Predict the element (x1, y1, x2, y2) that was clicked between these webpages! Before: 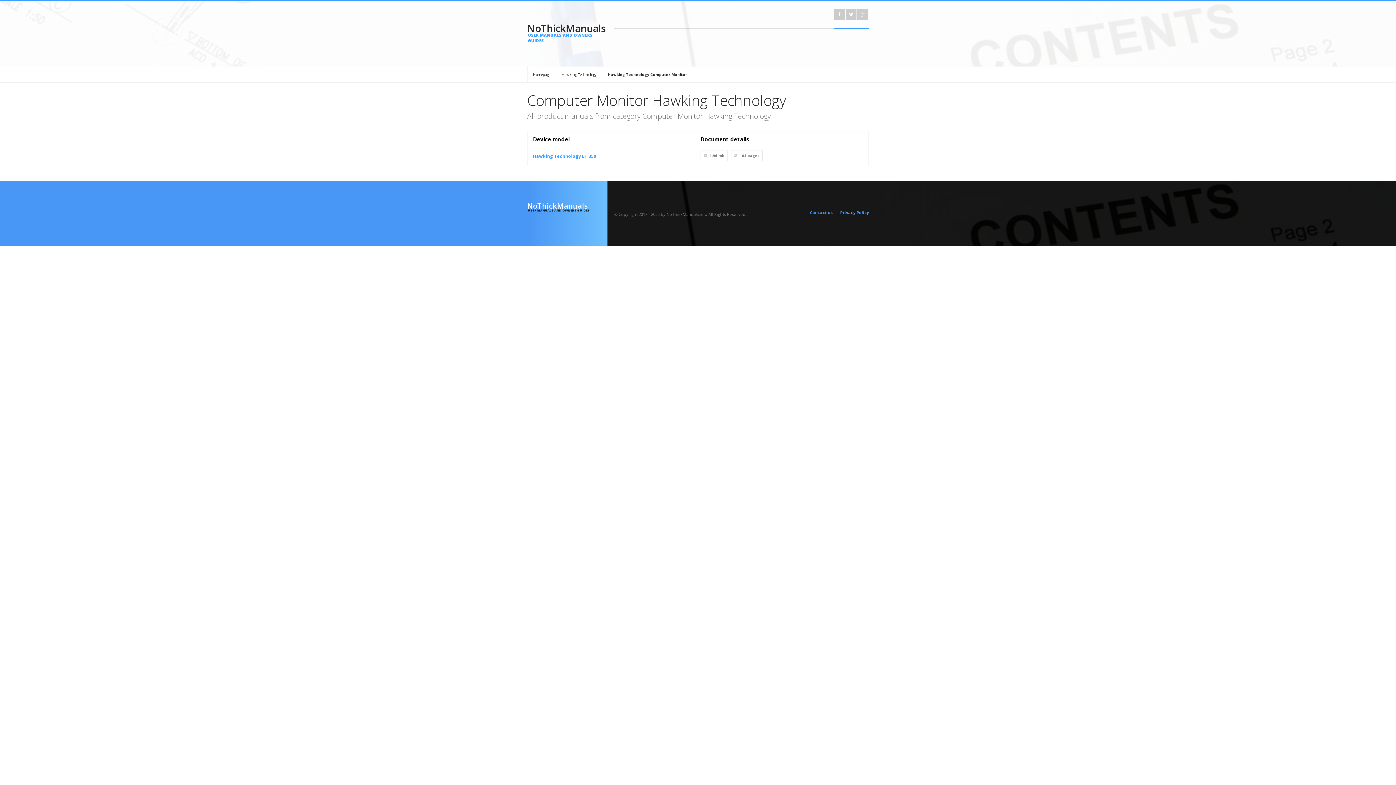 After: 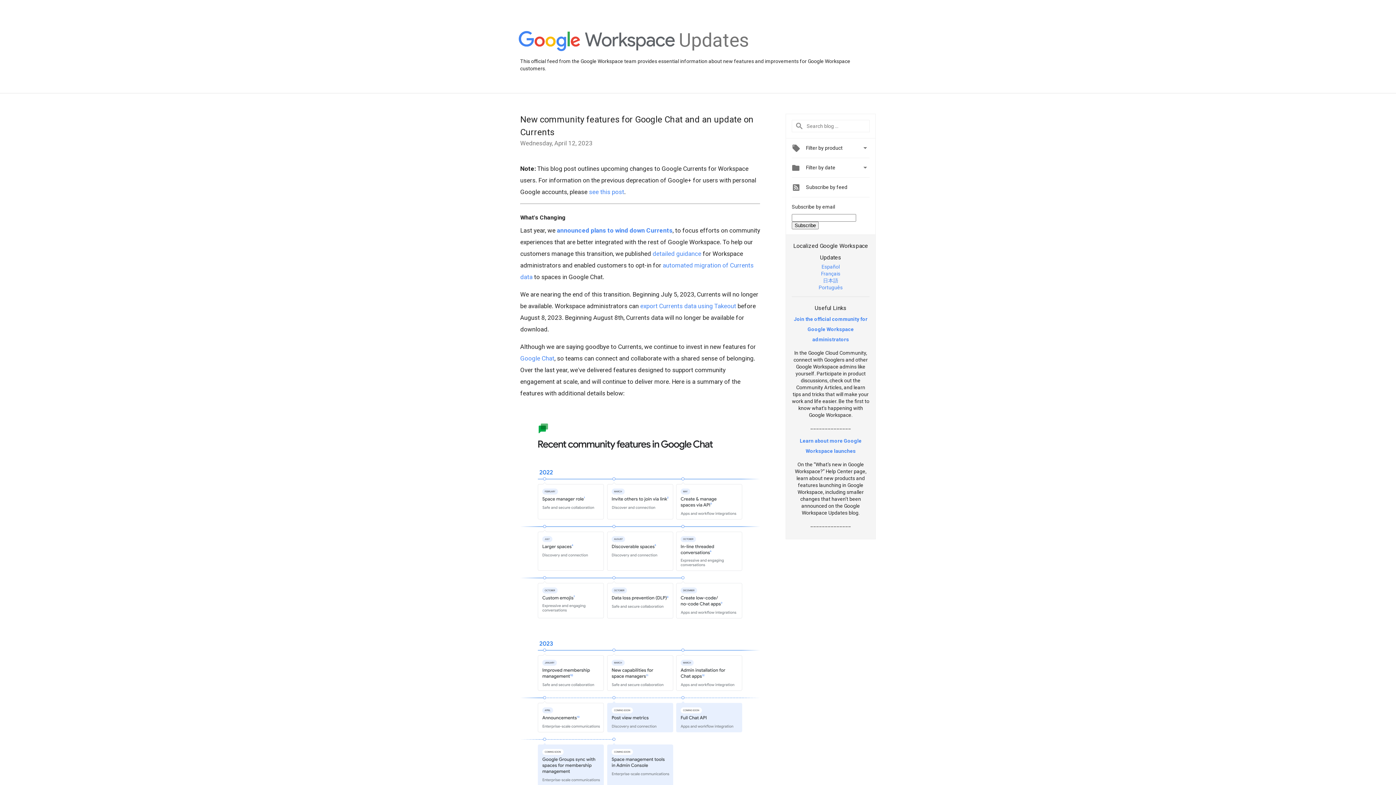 Action: bbox: (857, 9, 868, 20)